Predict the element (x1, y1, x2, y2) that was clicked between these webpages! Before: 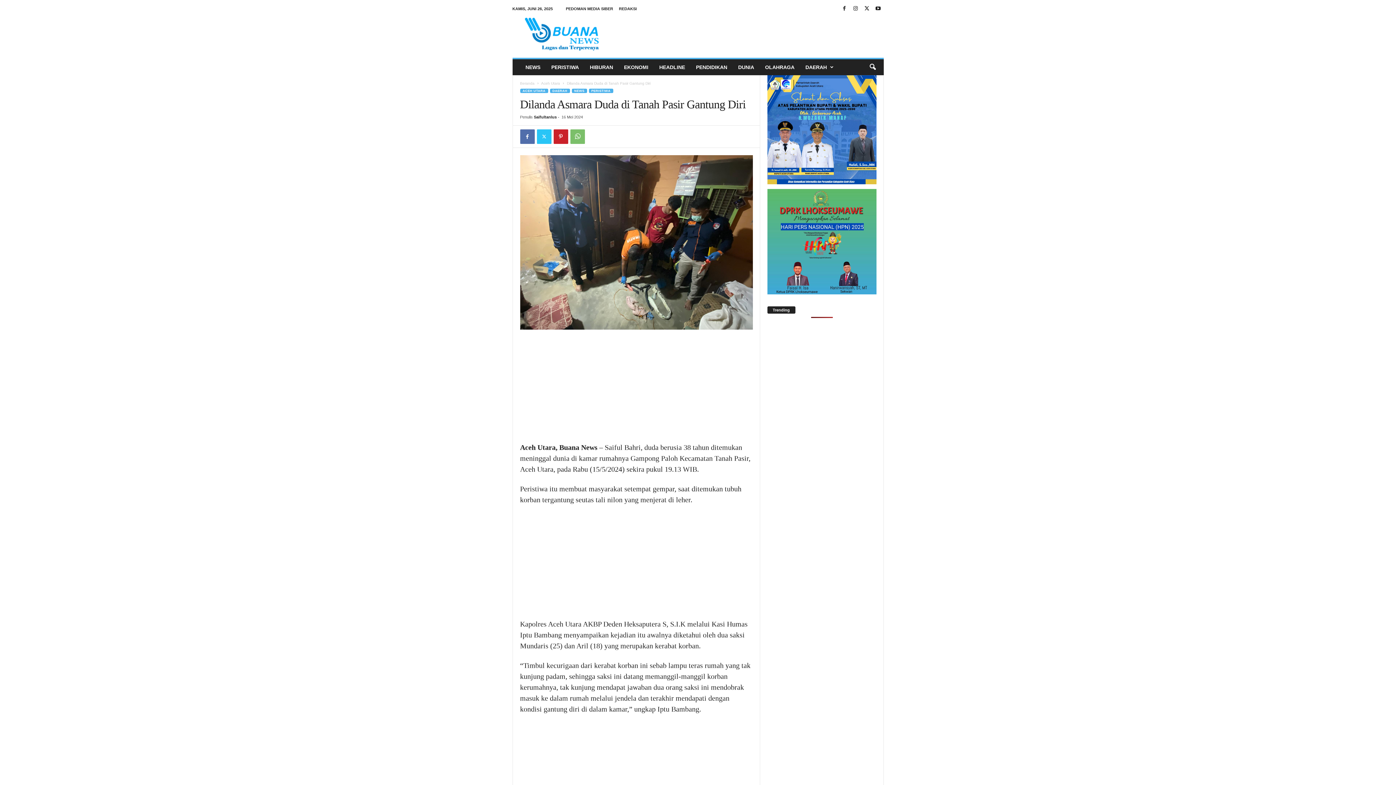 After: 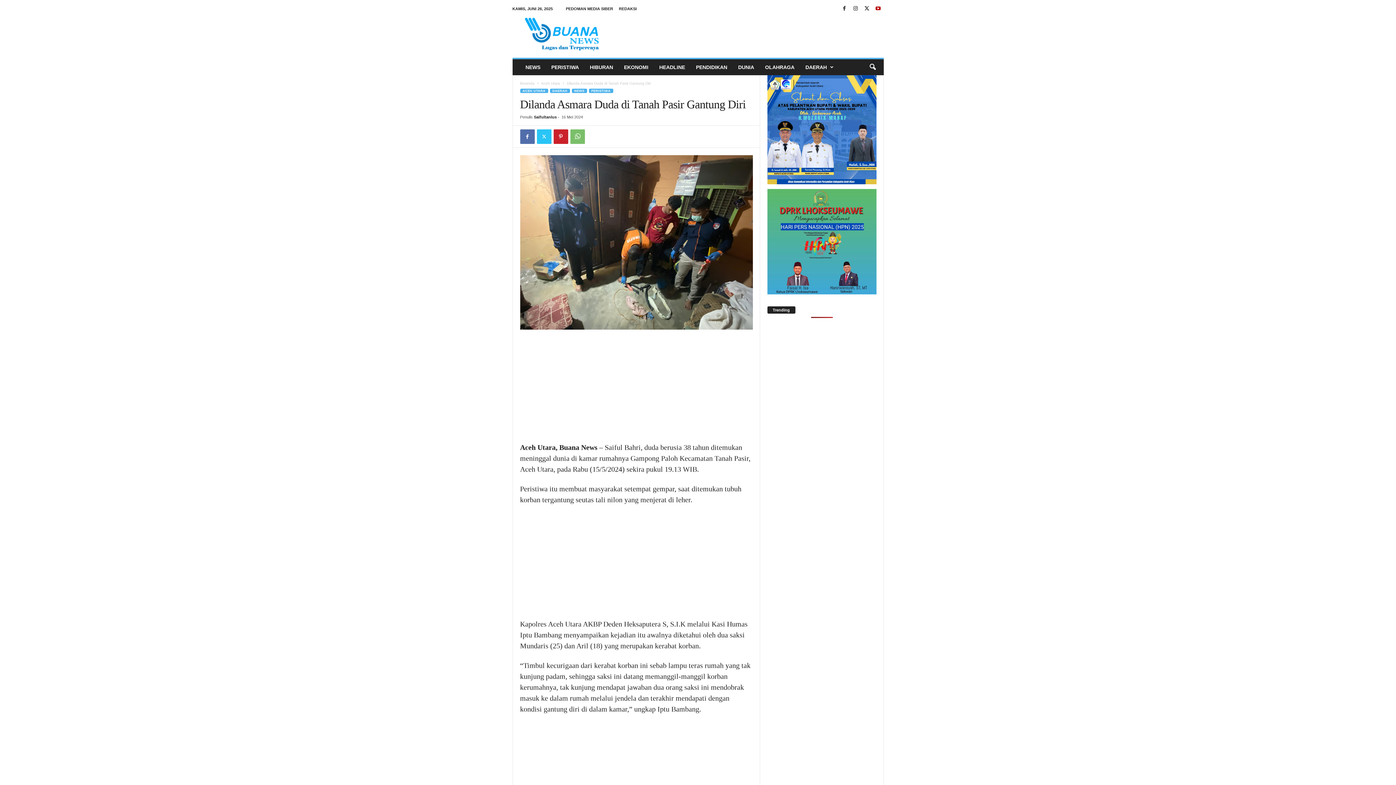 Action: bbox: (874, 3, 882, 14)